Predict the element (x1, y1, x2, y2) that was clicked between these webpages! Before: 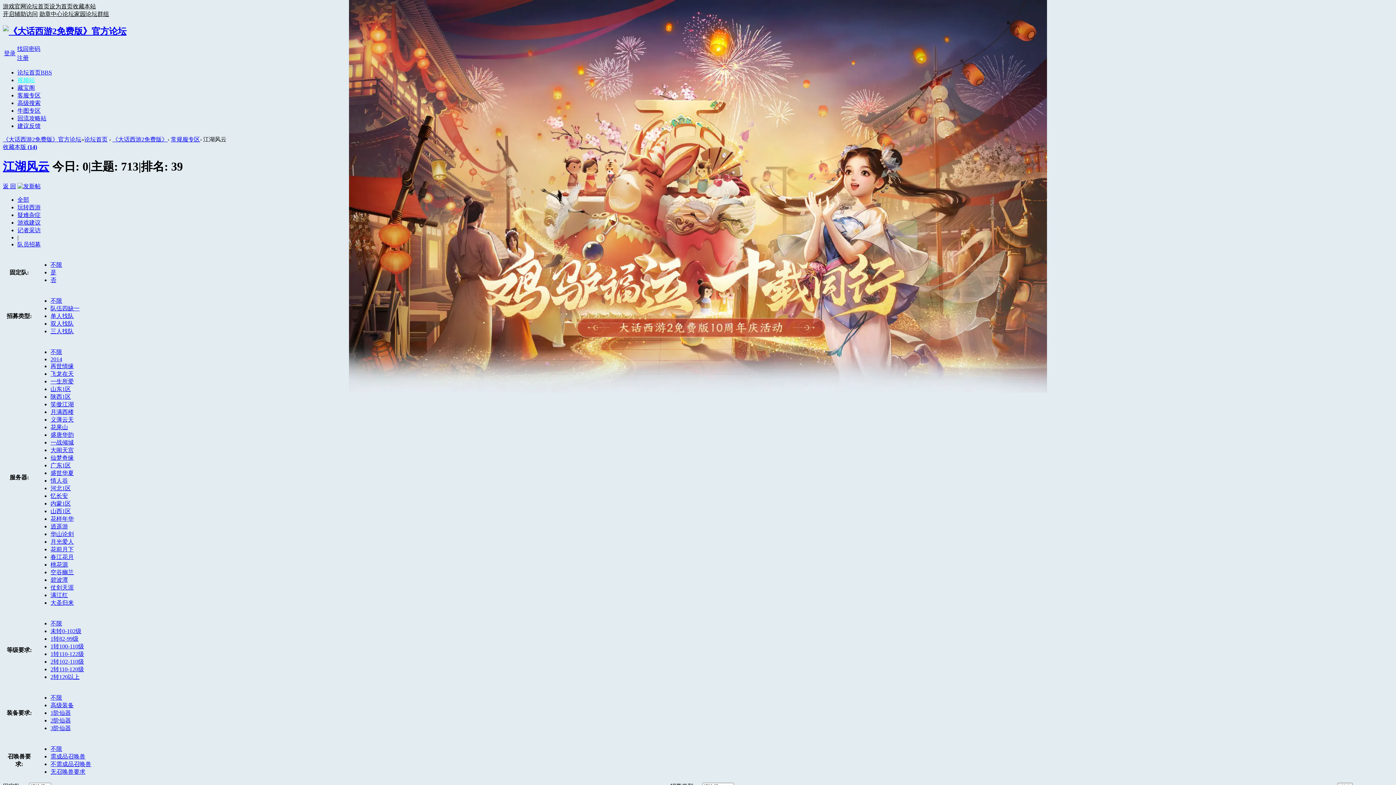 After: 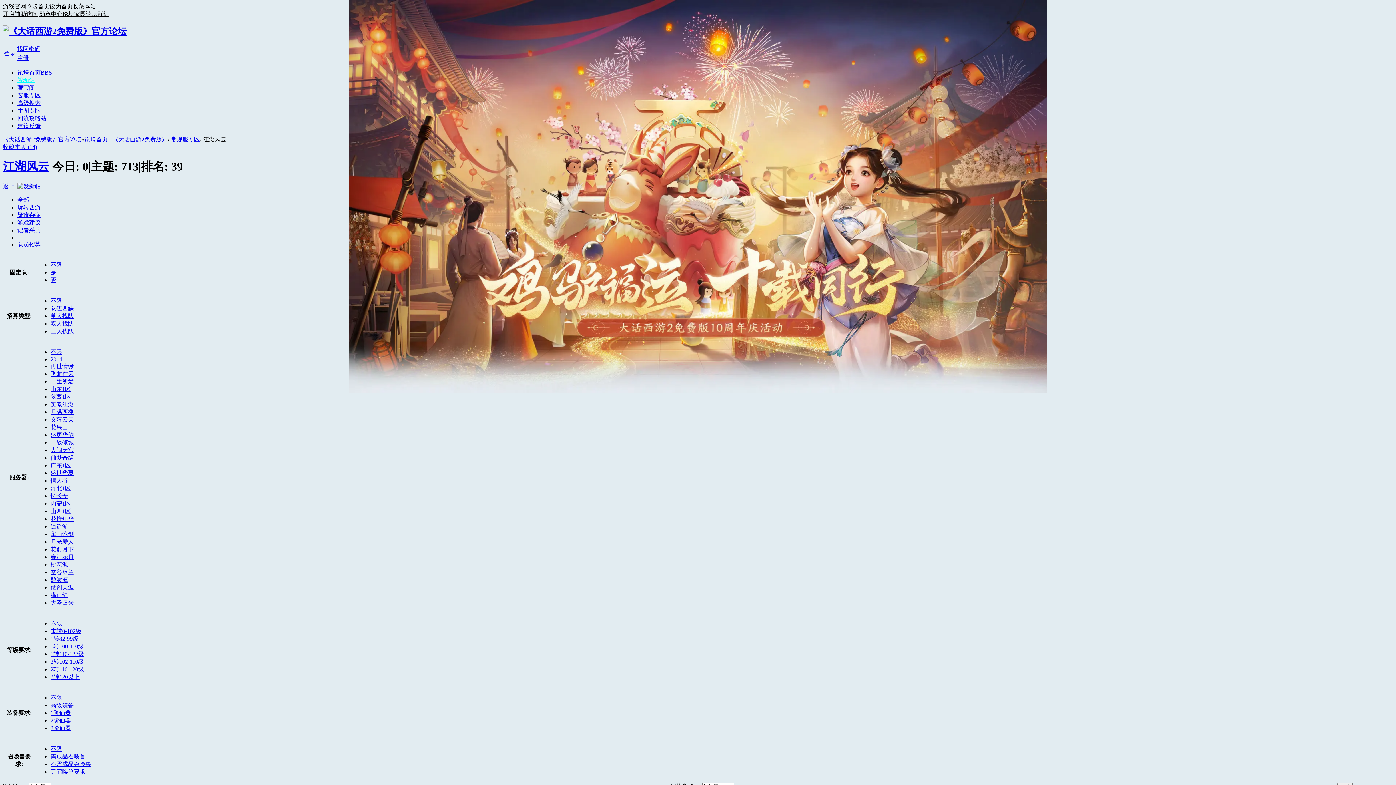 Action: bbox: (17, 219, 40, 225) label: 游戏建议